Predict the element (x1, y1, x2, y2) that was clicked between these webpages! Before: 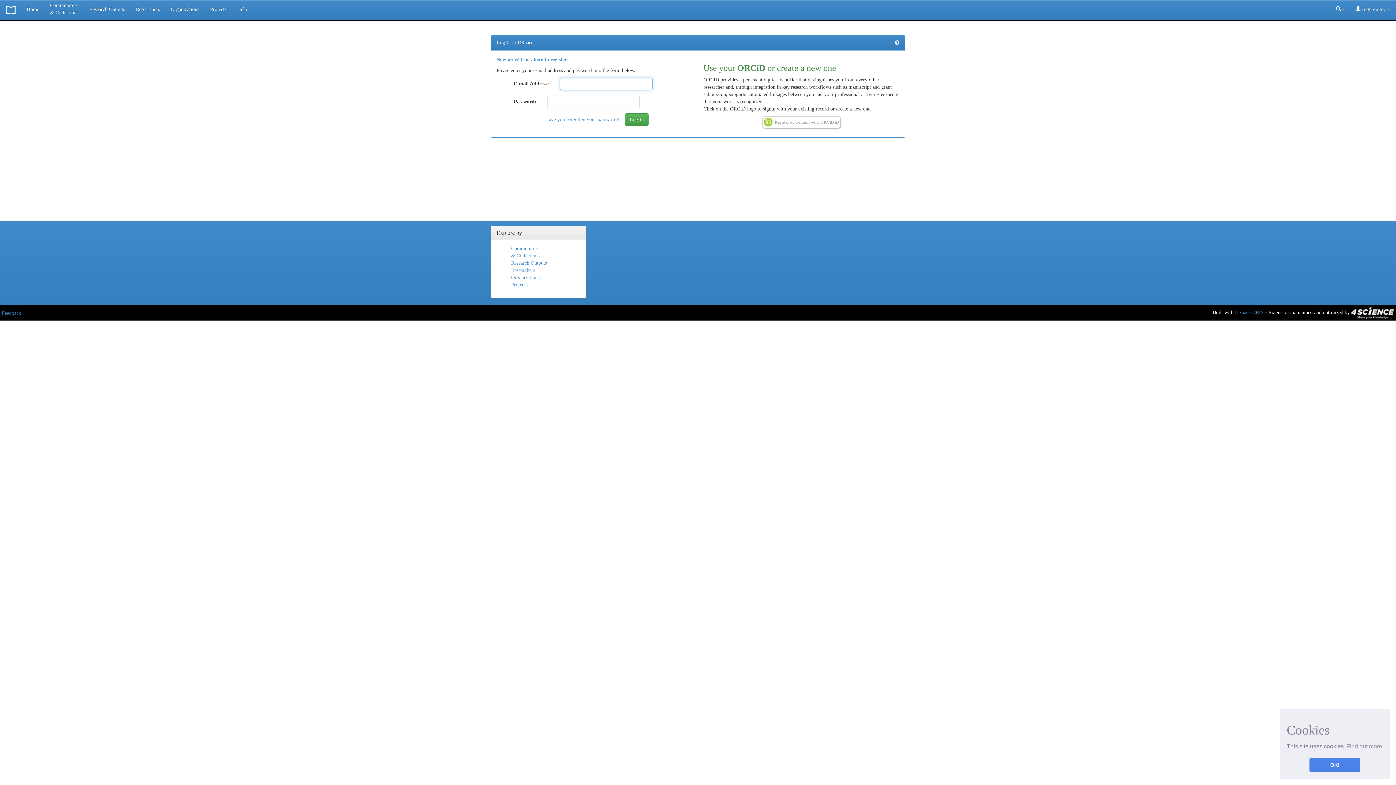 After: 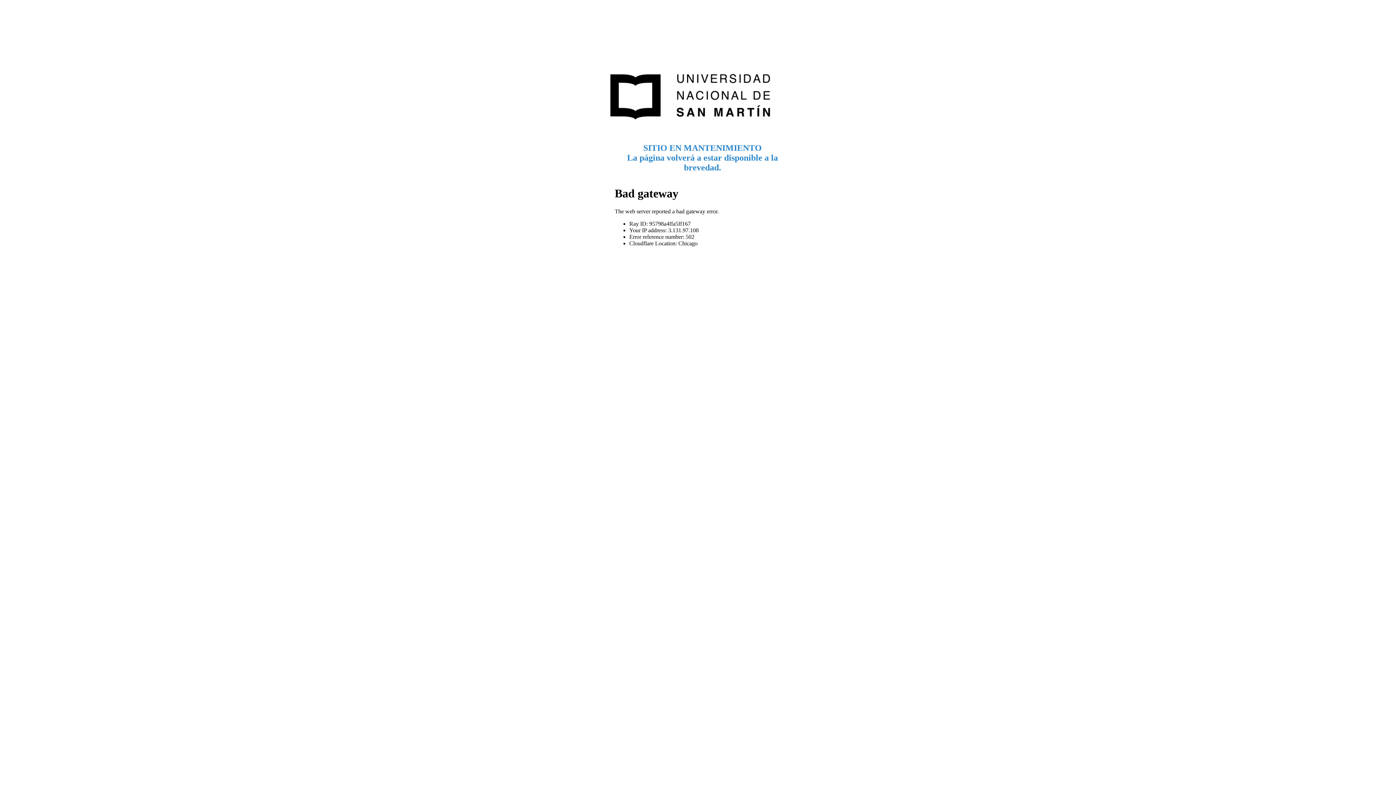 Action: bbox: (540, 113, 623, 125) label: Have you forgotten your password?